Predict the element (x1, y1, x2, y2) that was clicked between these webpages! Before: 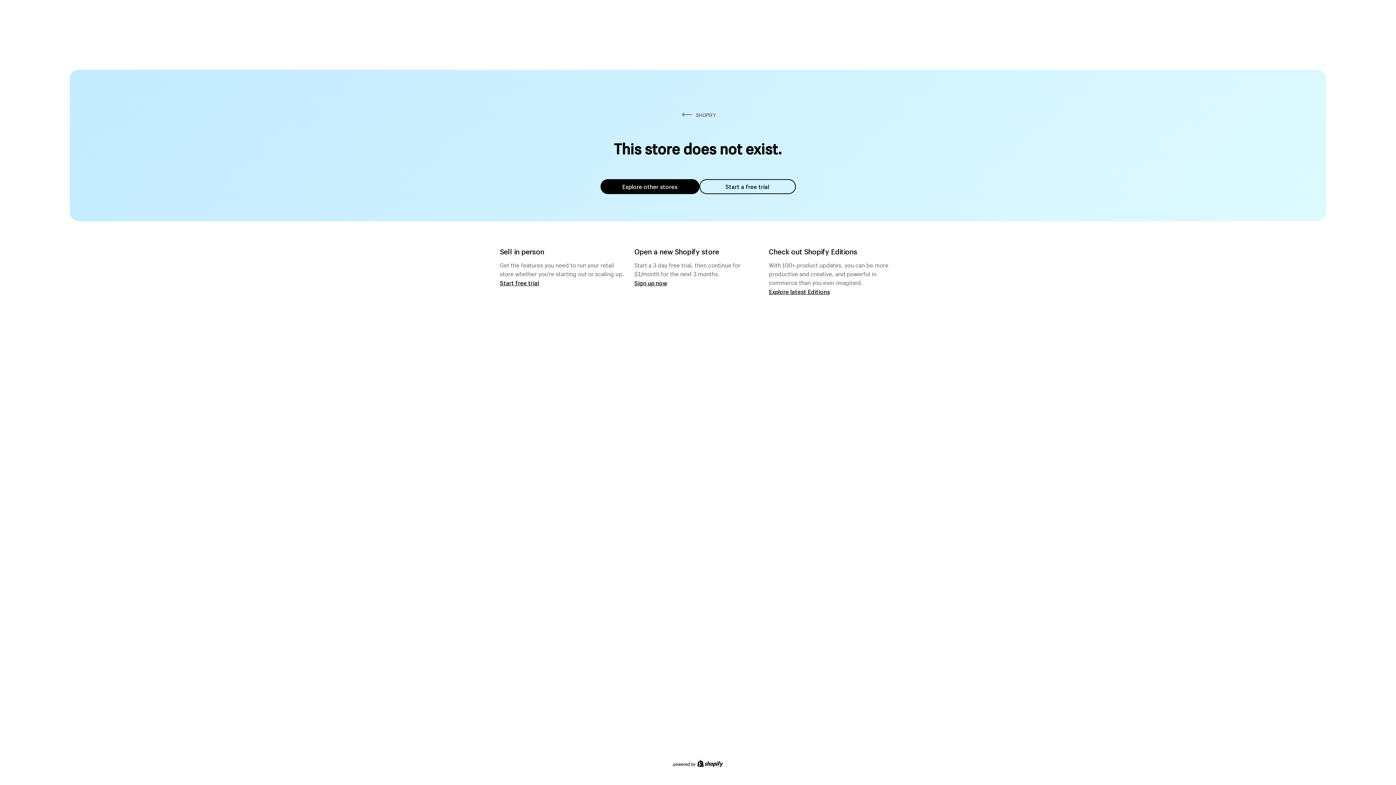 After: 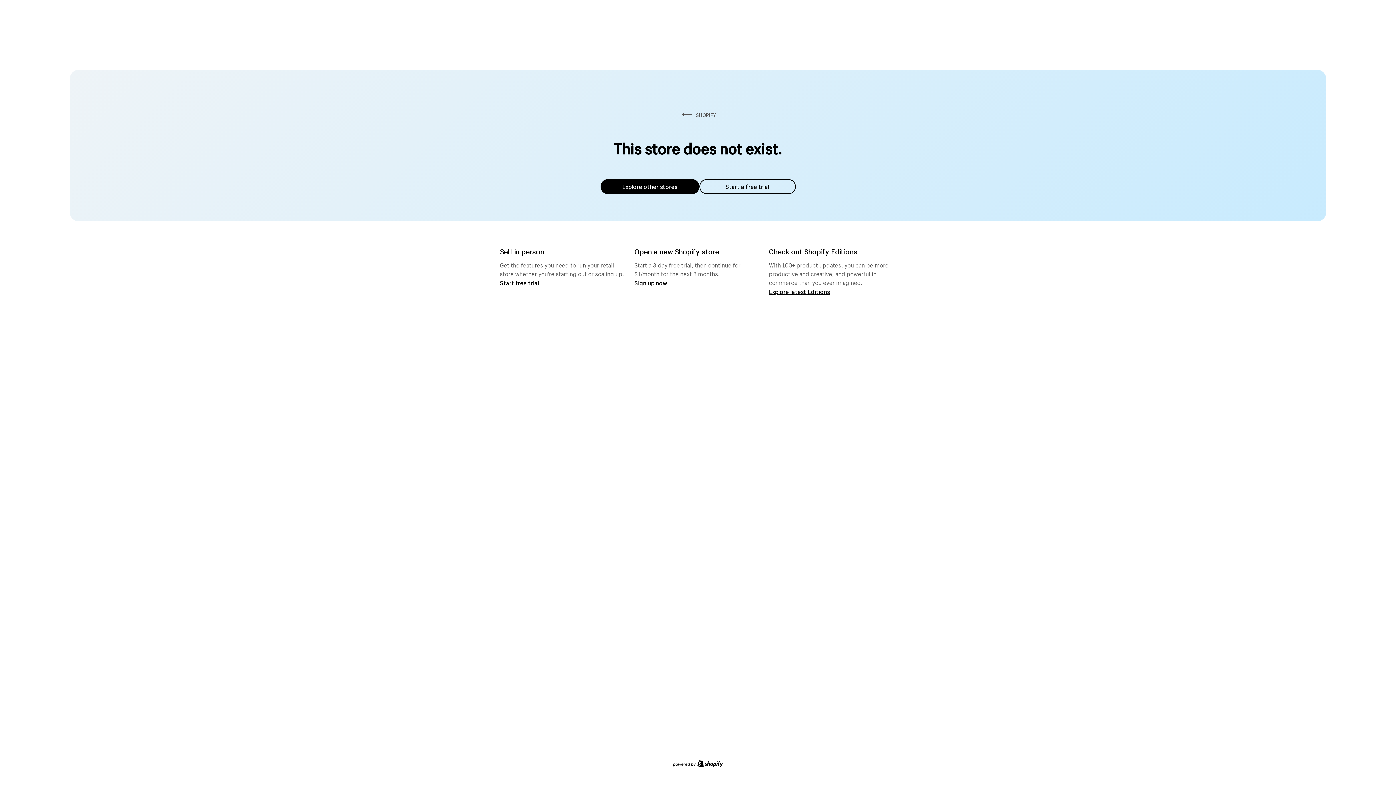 Action: bbox: (600, 179, 699, 194) label: Explore other stores